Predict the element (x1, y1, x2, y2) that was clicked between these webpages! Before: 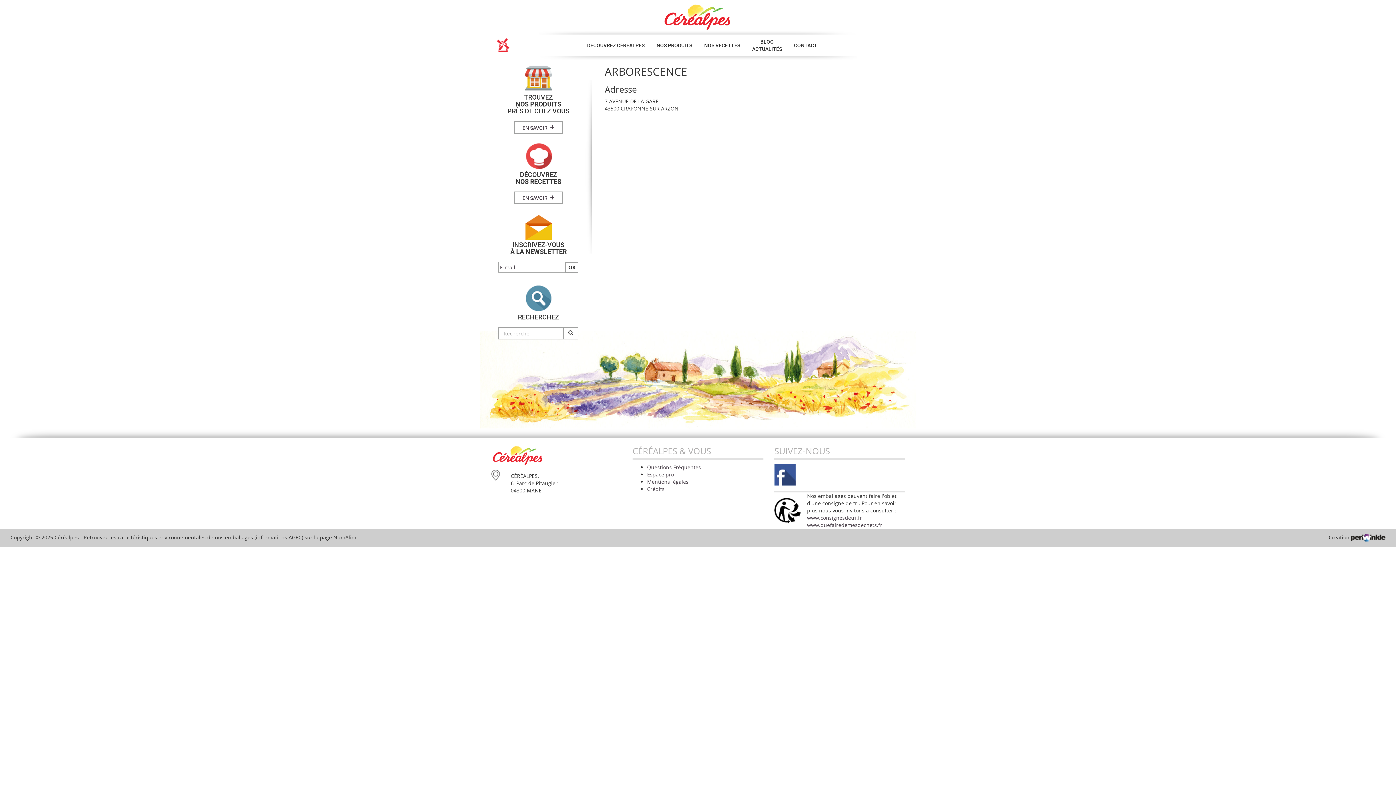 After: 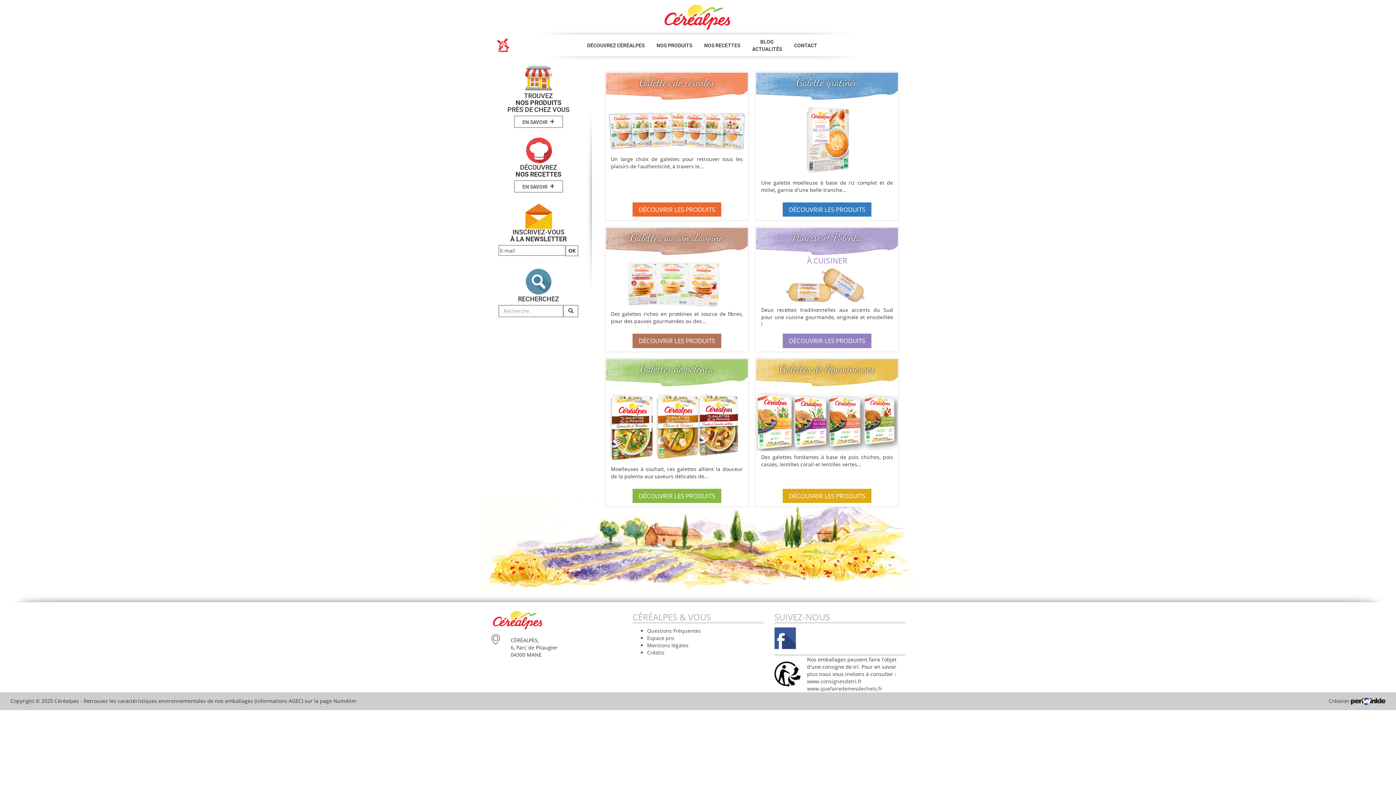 Action: bbox: (651, 38, 697, 52) label: NOS PRODUITS